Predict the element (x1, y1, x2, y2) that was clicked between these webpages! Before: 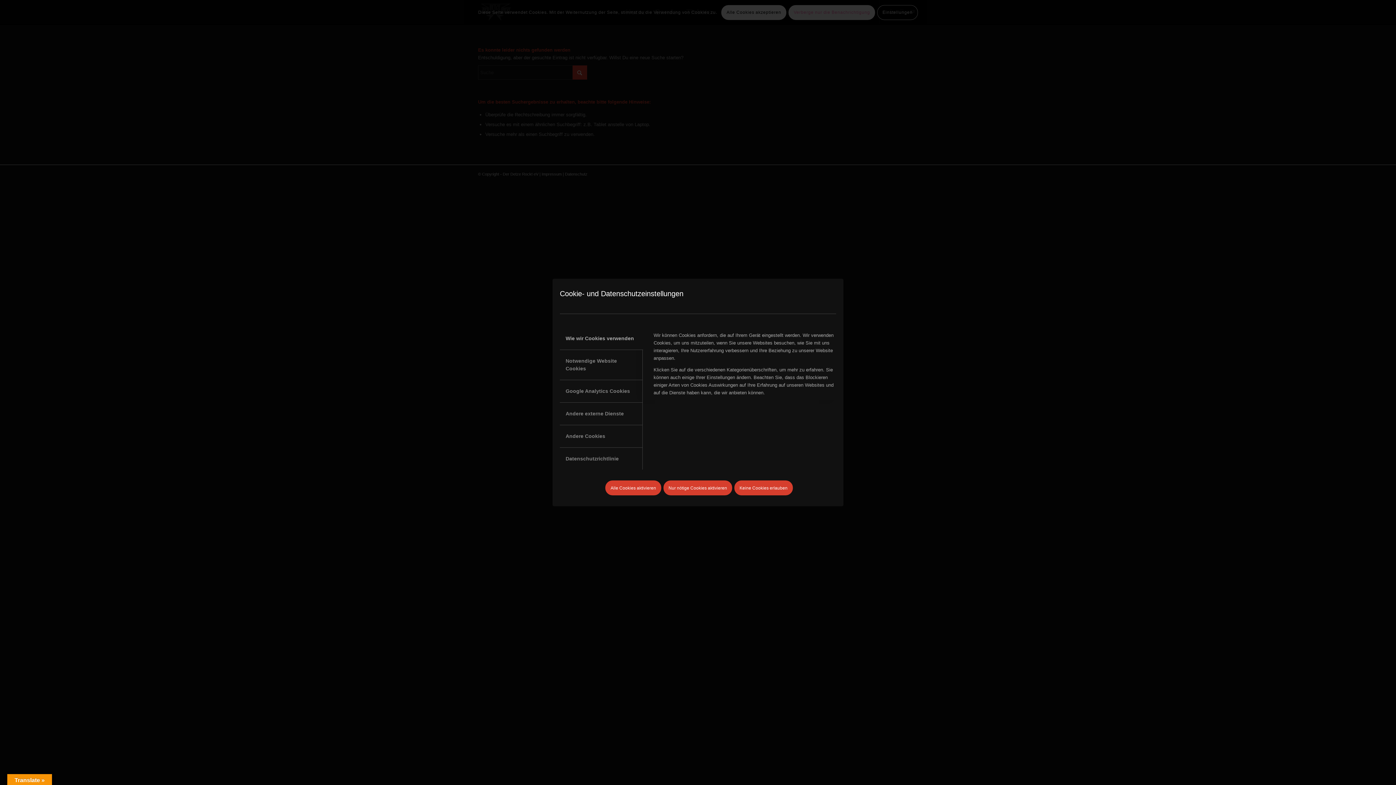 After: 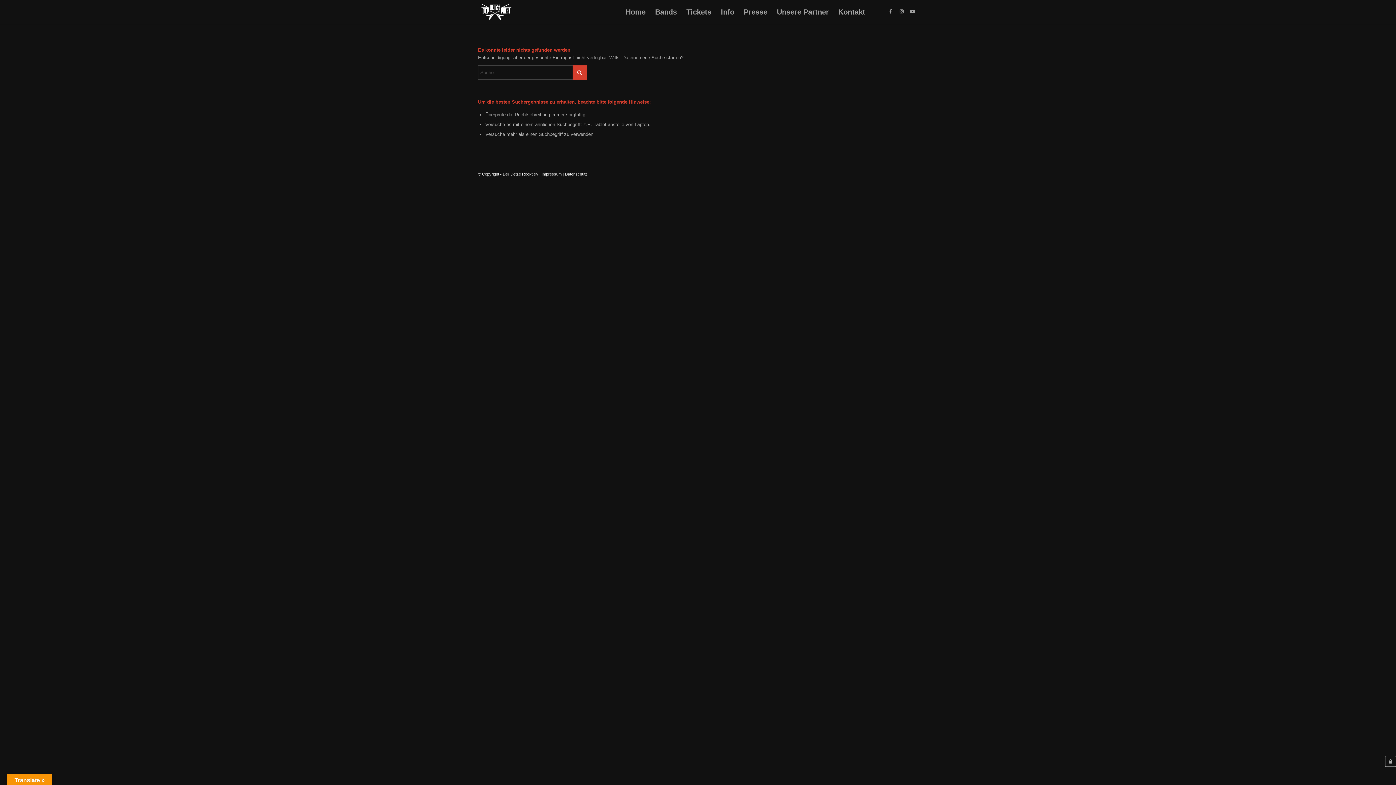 Action: label: Nur nötige Cookies aktivieren bbox: (663, 480, 732, 495)